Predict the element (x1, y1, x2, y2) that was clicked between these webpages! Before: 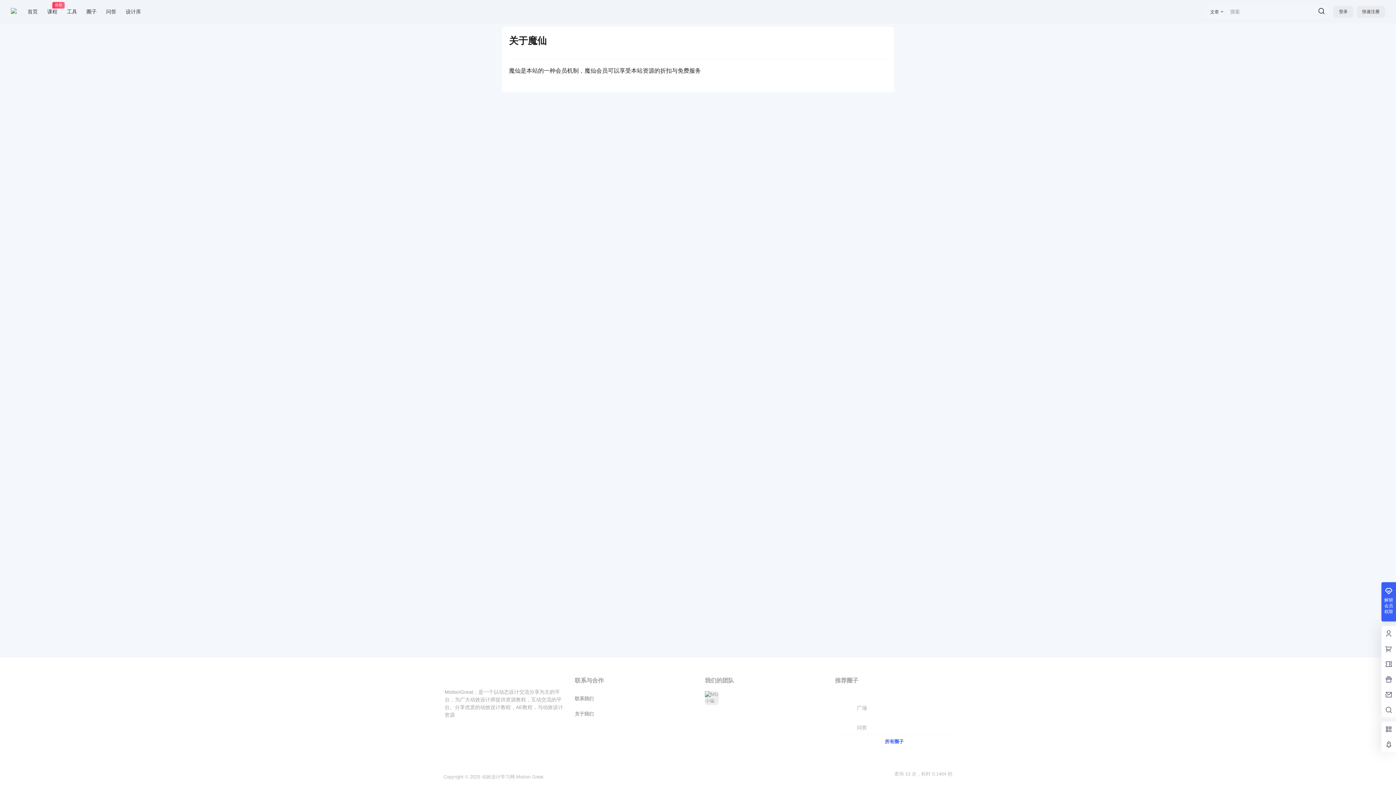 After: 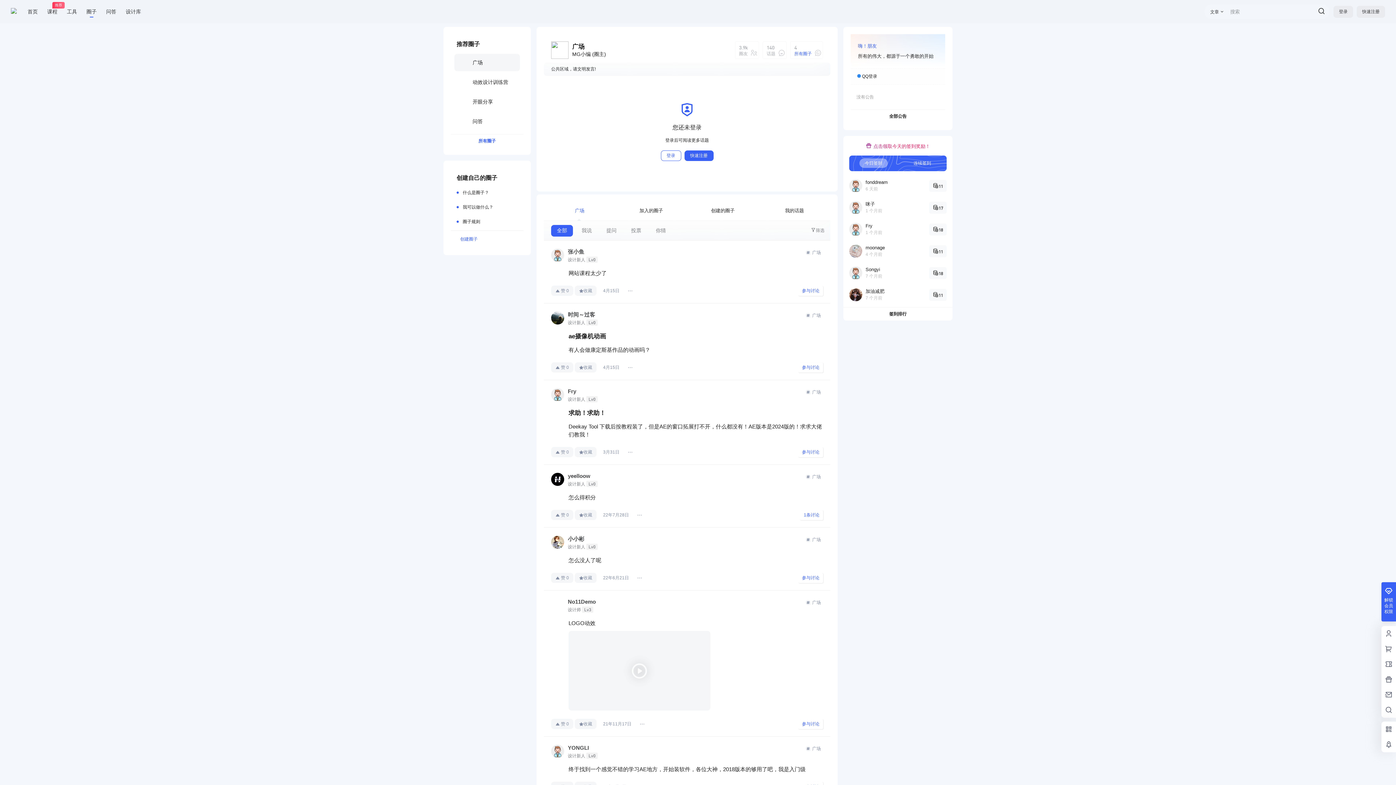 Action: label: 圈子 bbox: (86, 1, 96, 21)